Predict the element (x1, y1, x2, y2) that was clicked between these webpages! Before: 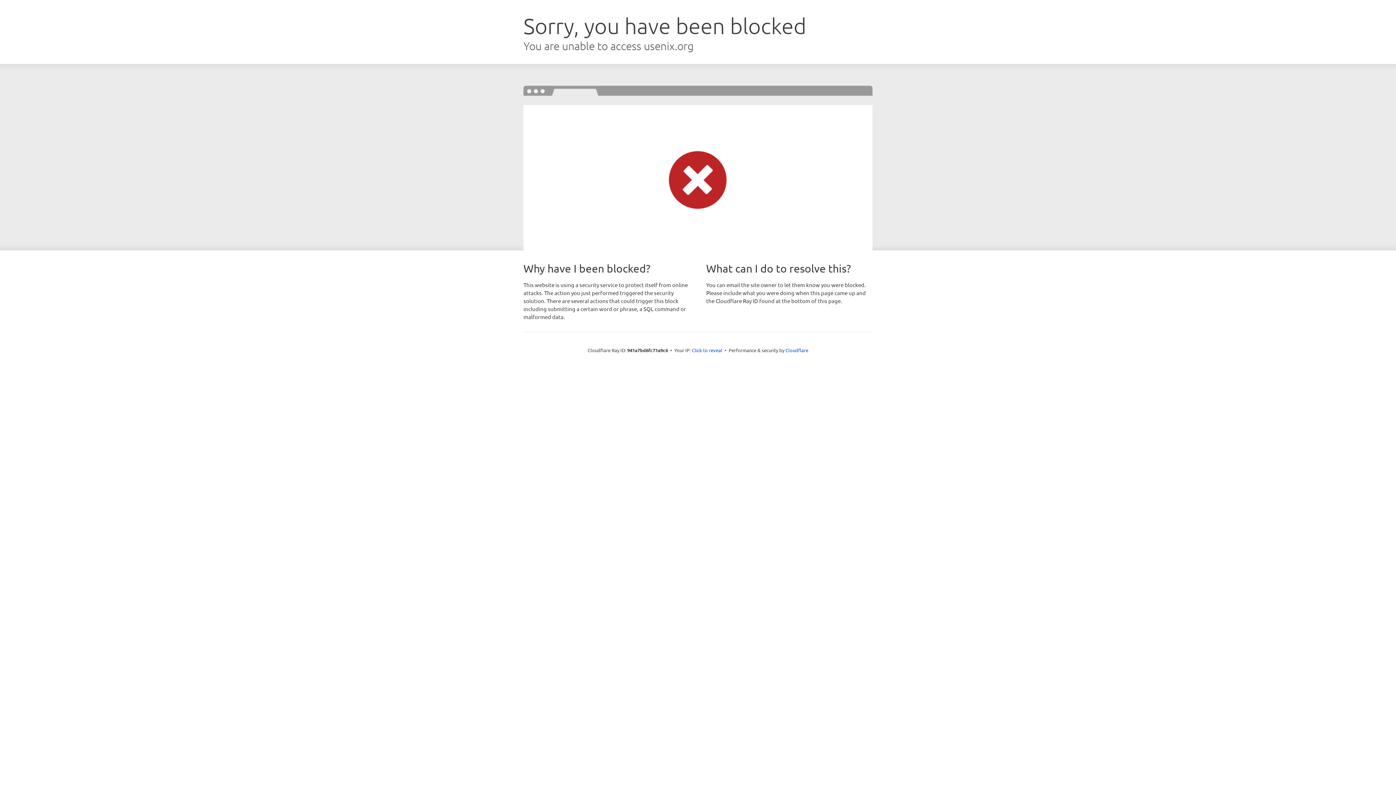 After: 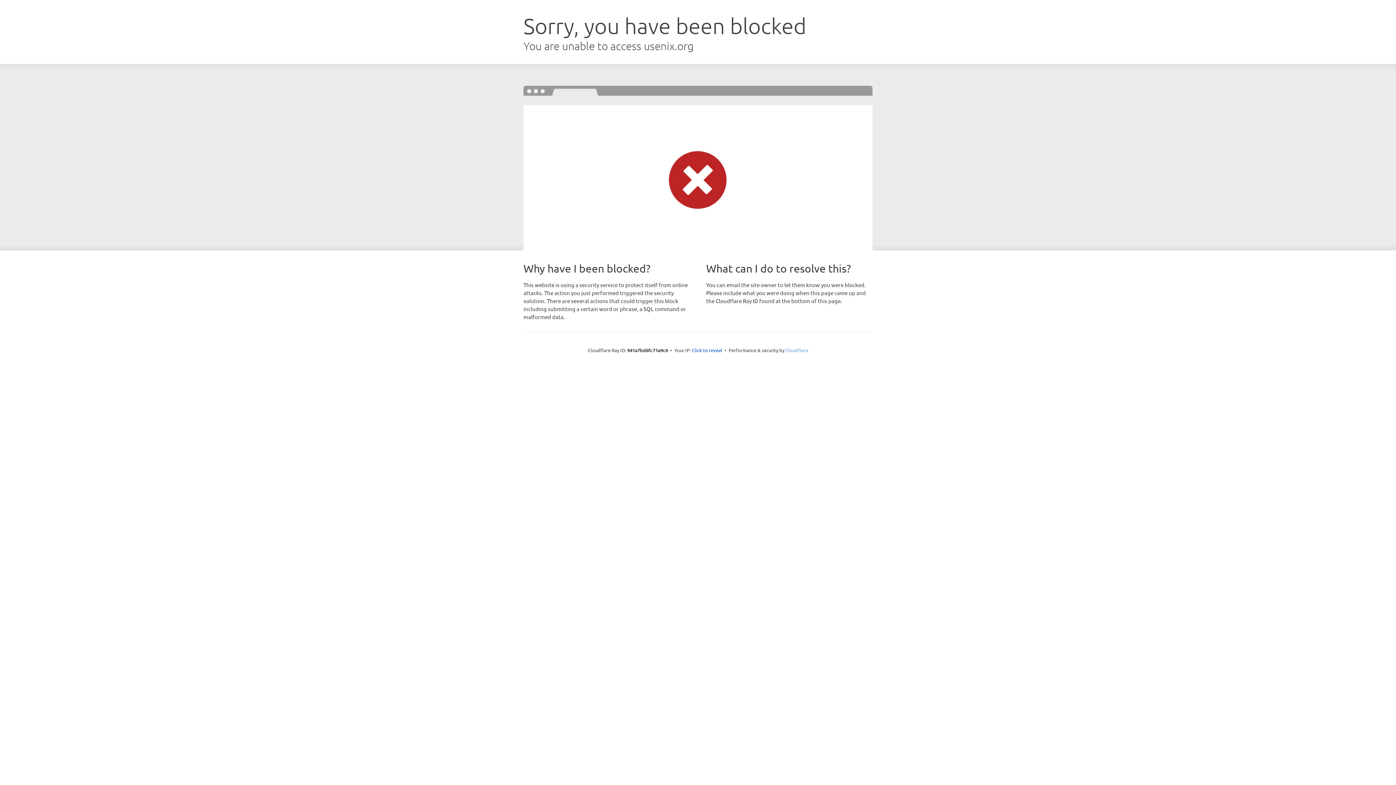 Action: label: Cloudflare bbox: (785, 347, 808, 353)